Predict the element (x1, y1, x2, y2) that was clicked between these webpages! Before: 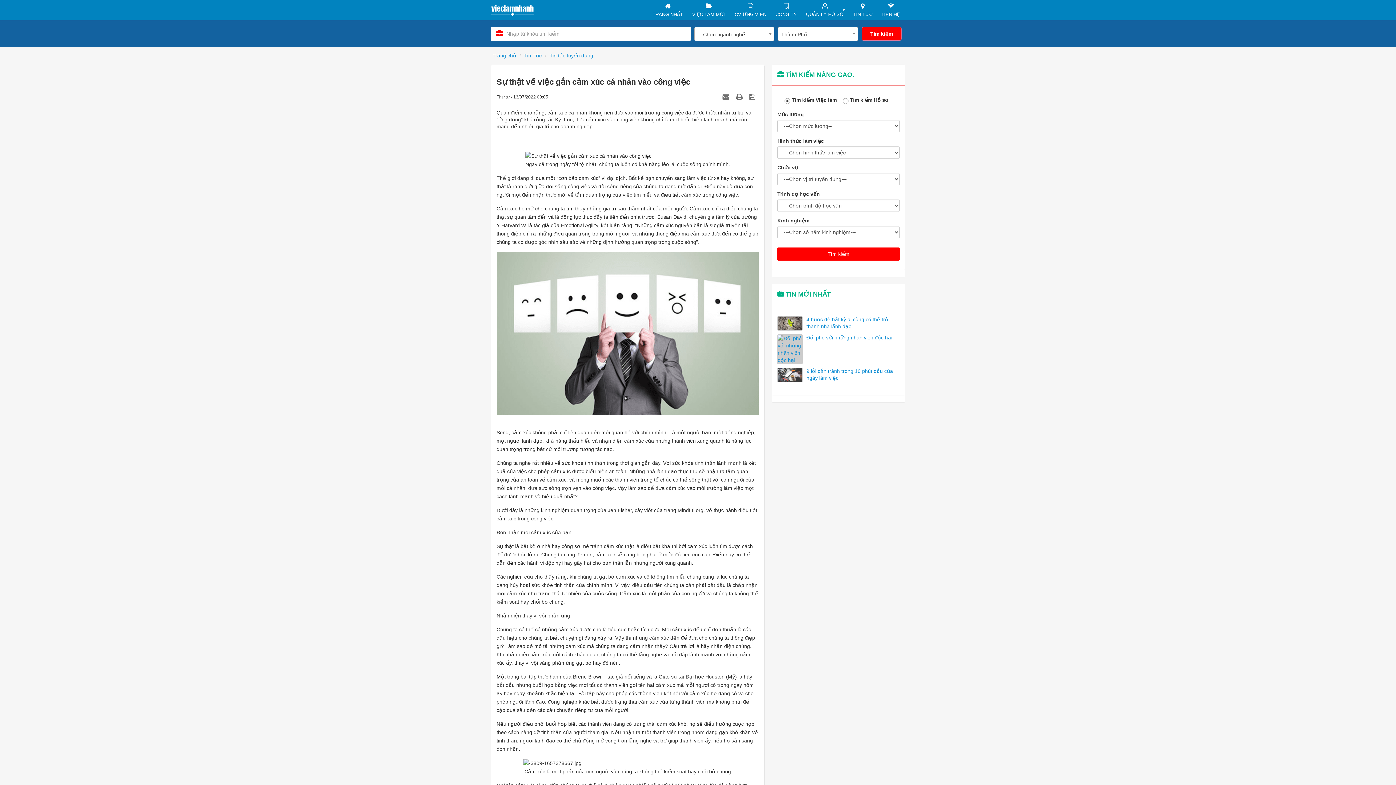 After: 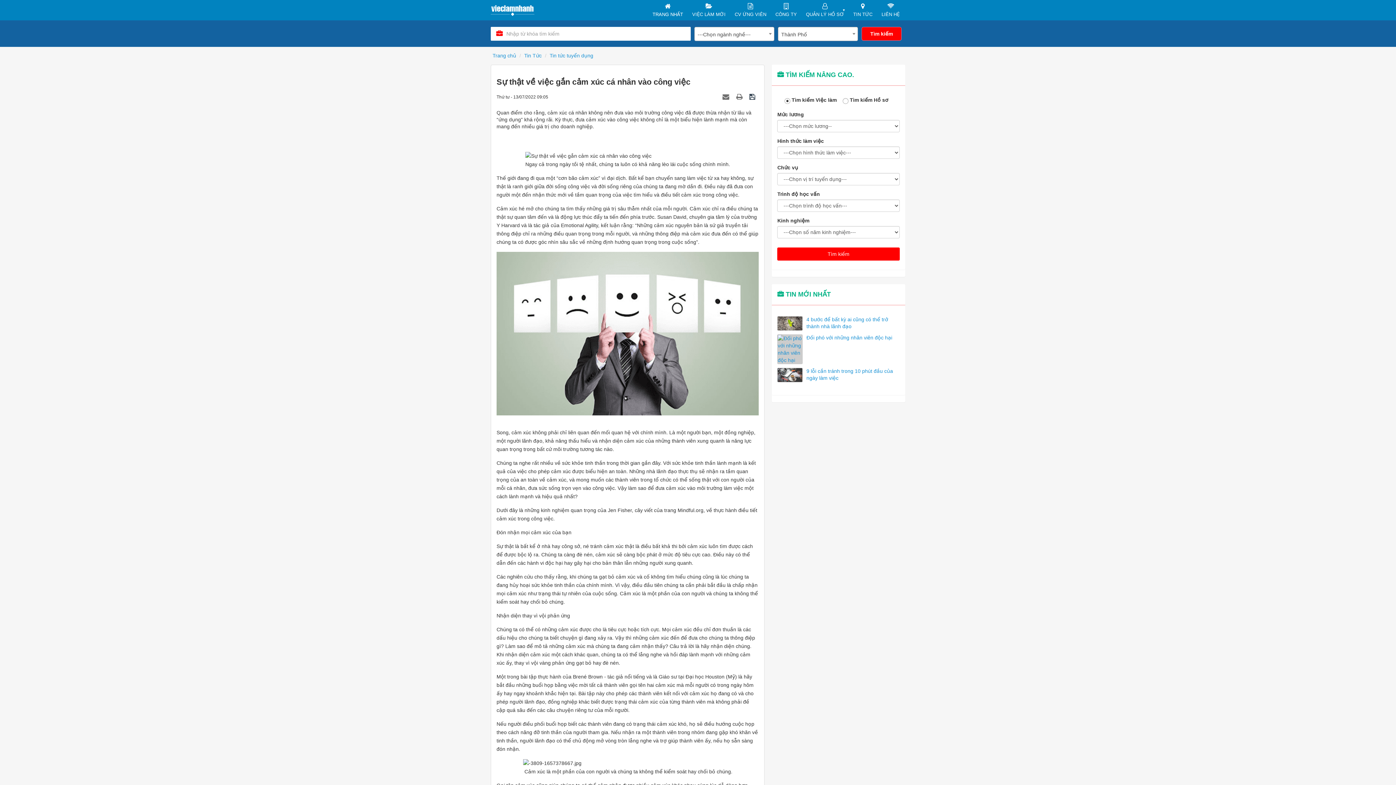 Action: label:   bbox: (749, 93, 757, 99)